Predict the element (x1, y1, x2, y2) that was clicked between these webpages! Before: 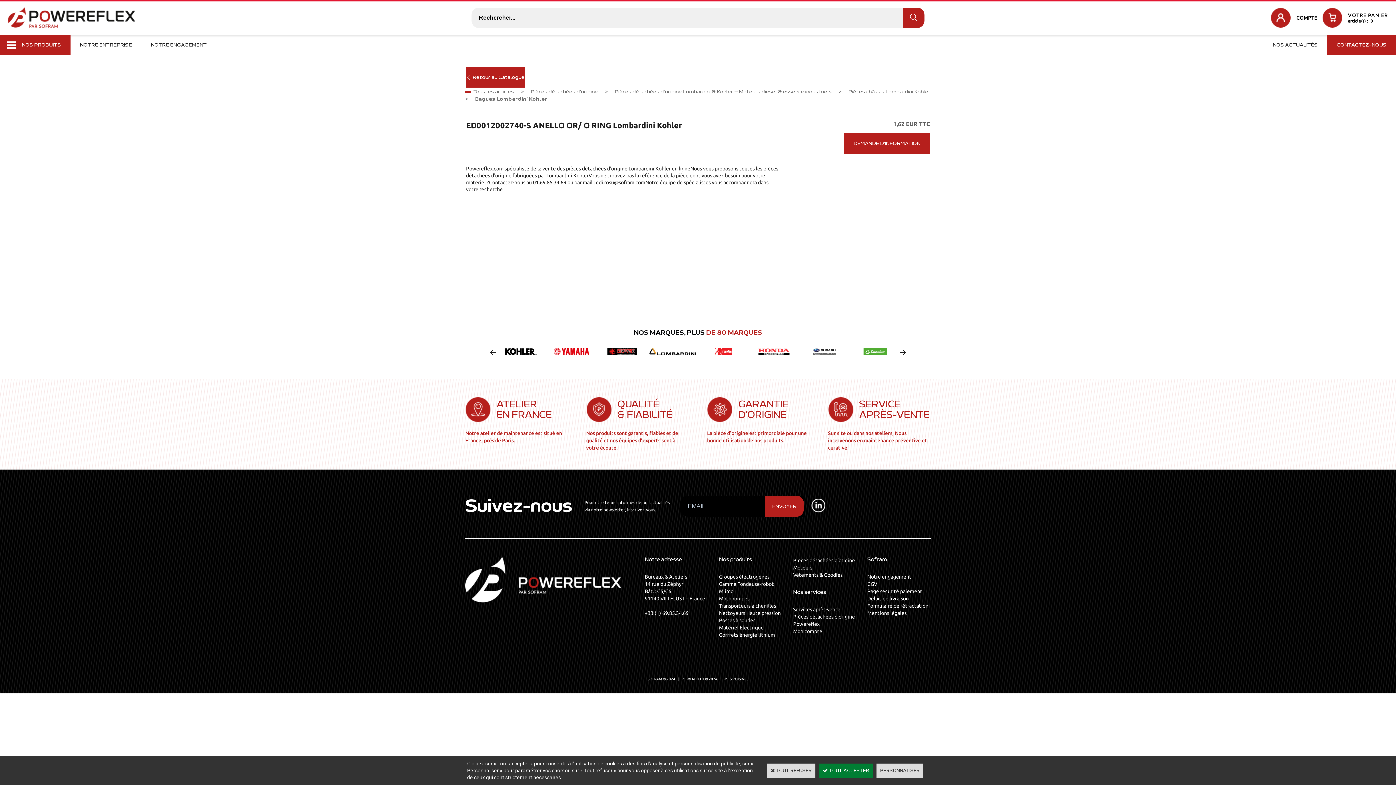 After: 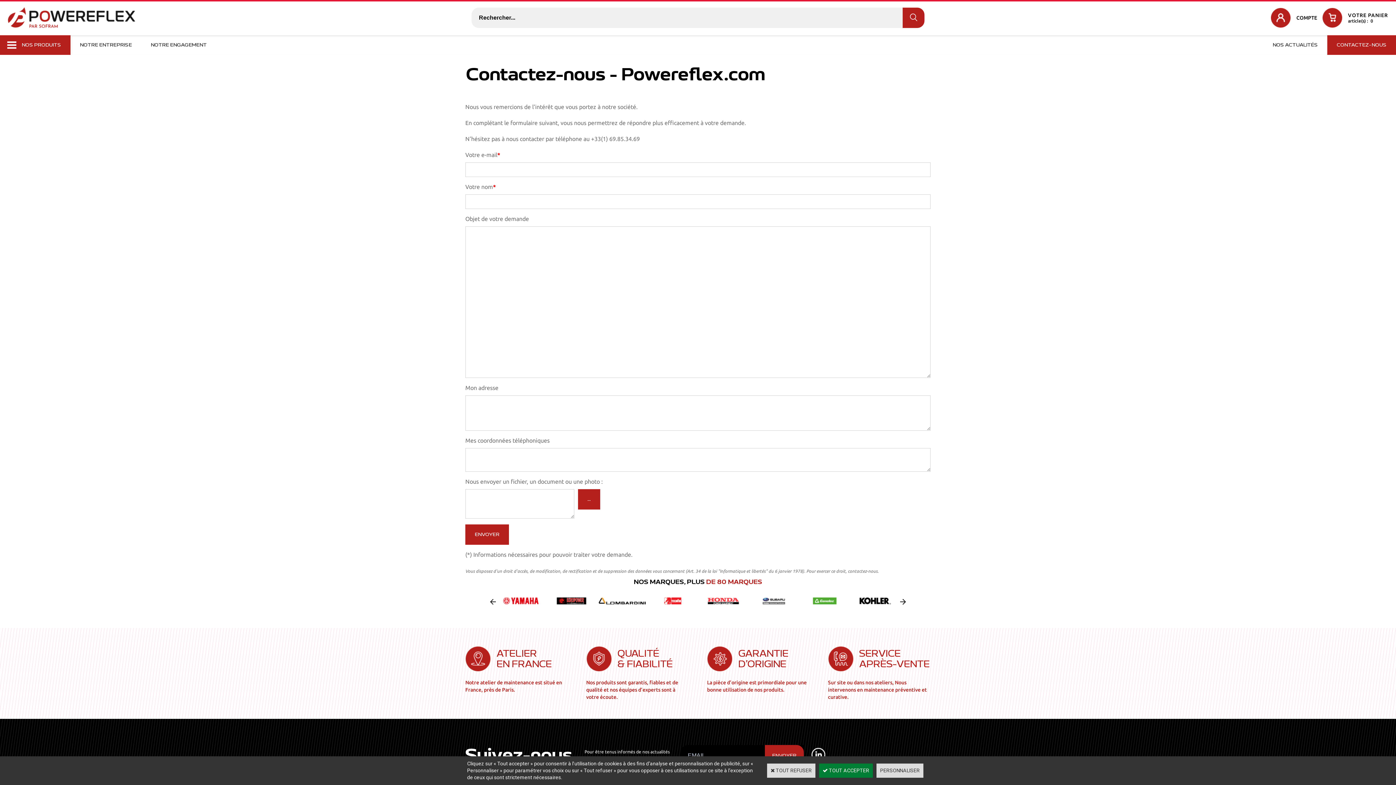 Action: label: Services après-vente bbox: (793, 606, 840, 612)